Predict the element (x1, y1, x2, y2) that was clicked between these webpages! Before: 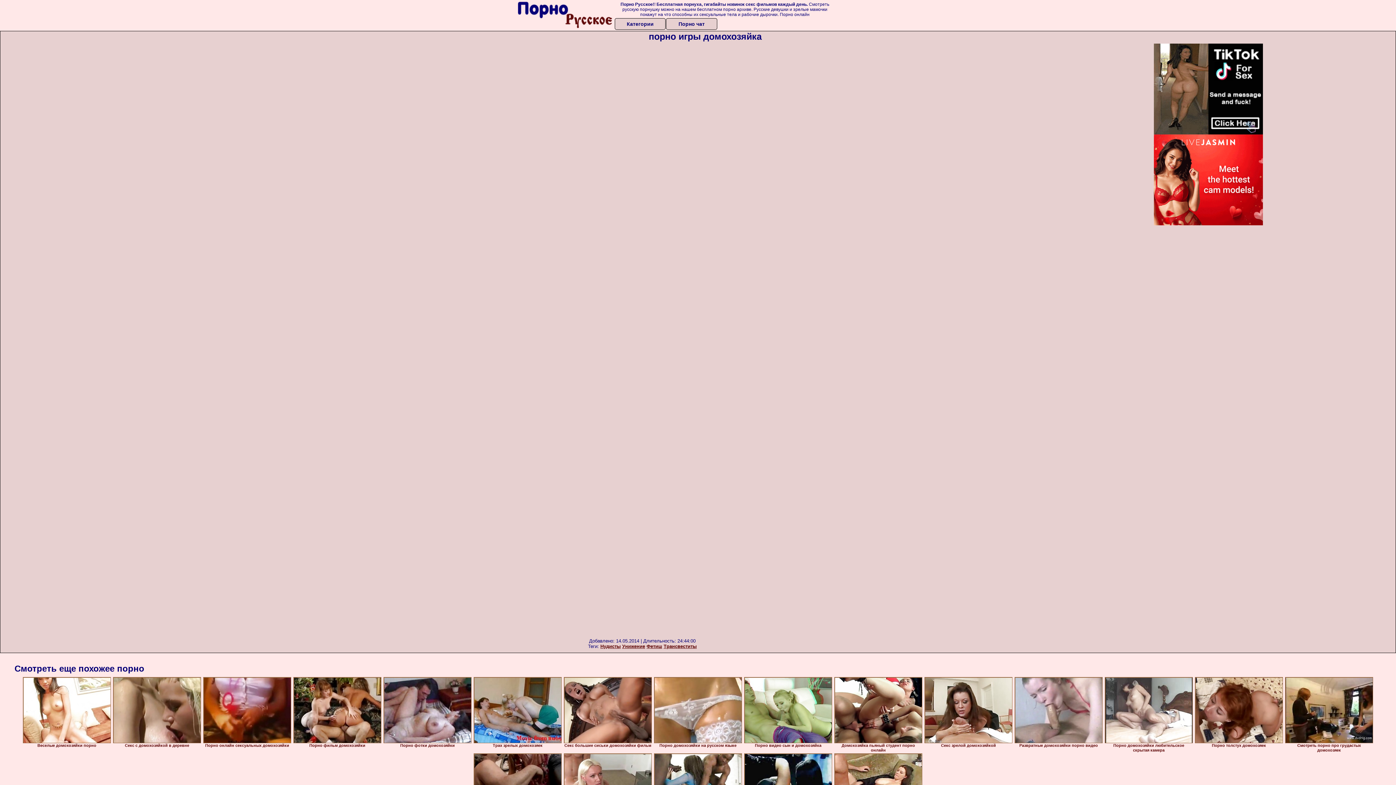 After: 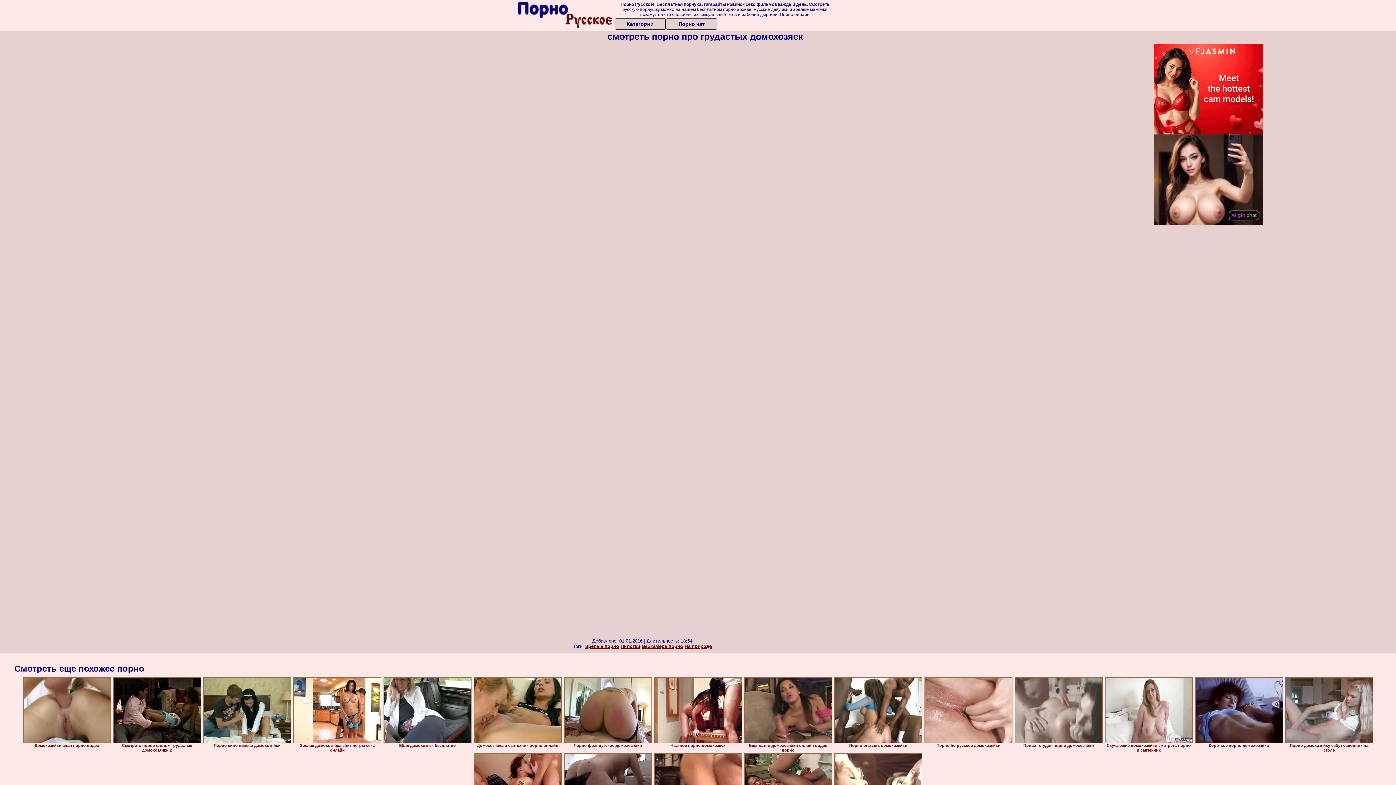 Action: bbox: (1285, 677, 1373, 743)